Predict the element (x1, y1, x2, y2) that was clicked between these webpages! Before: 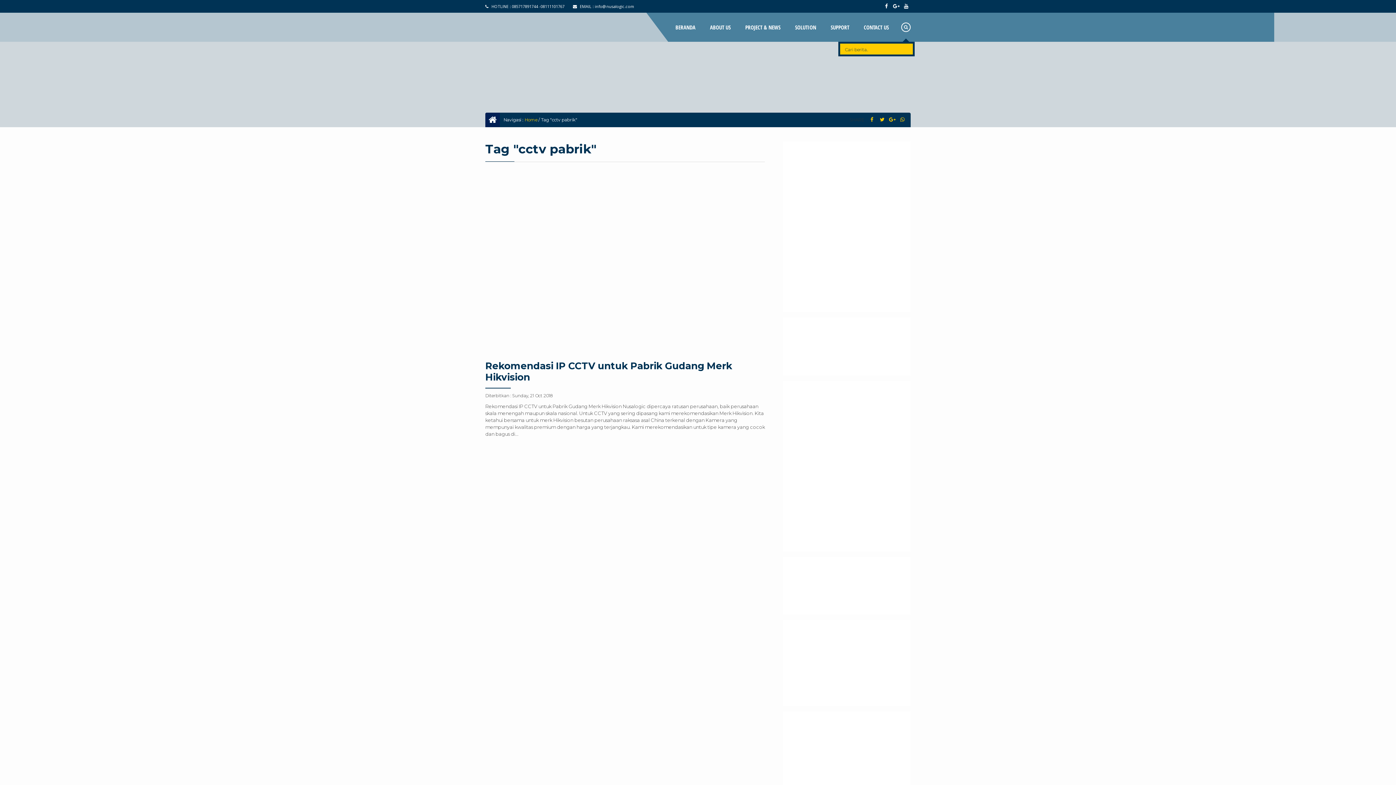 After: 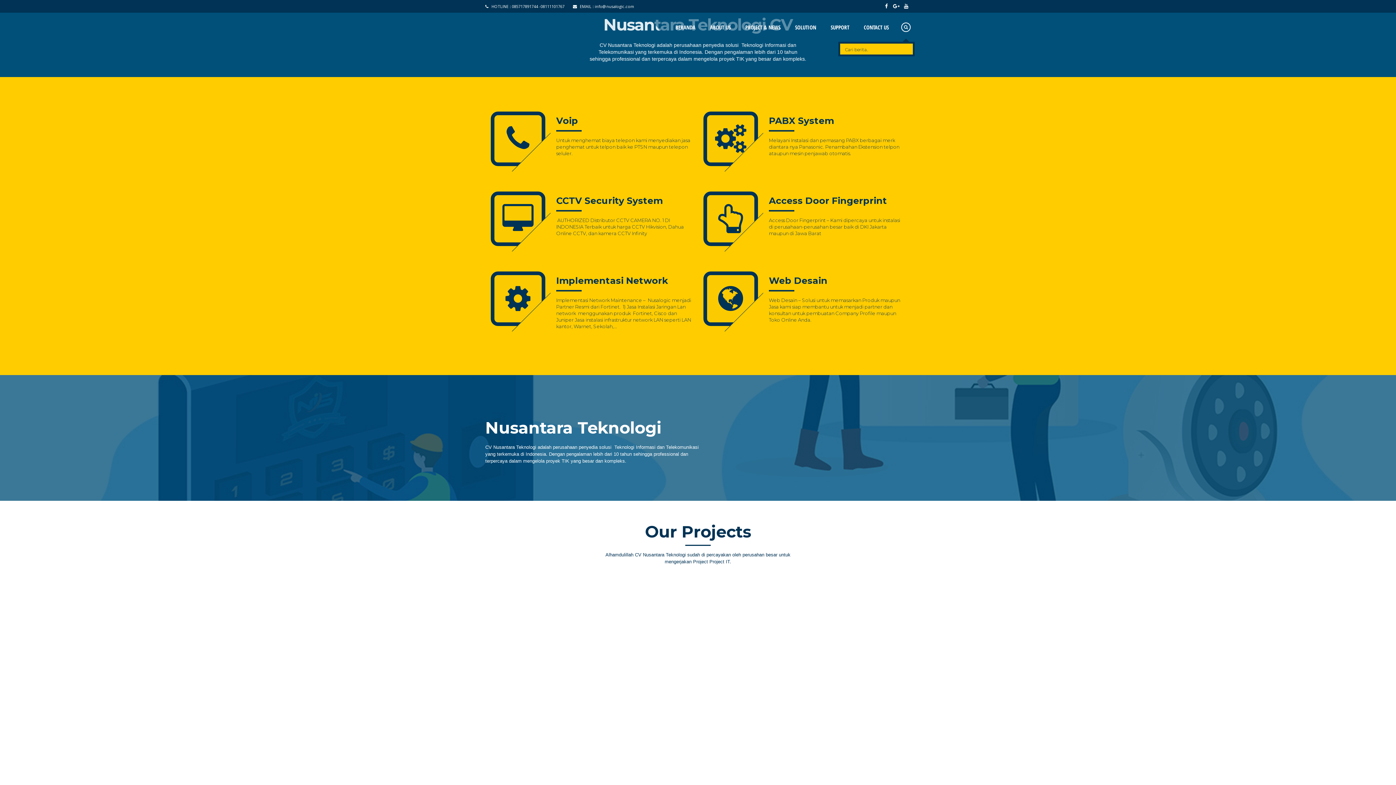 Action: label: BERANDA bbox: (675, 18, 695, 36)